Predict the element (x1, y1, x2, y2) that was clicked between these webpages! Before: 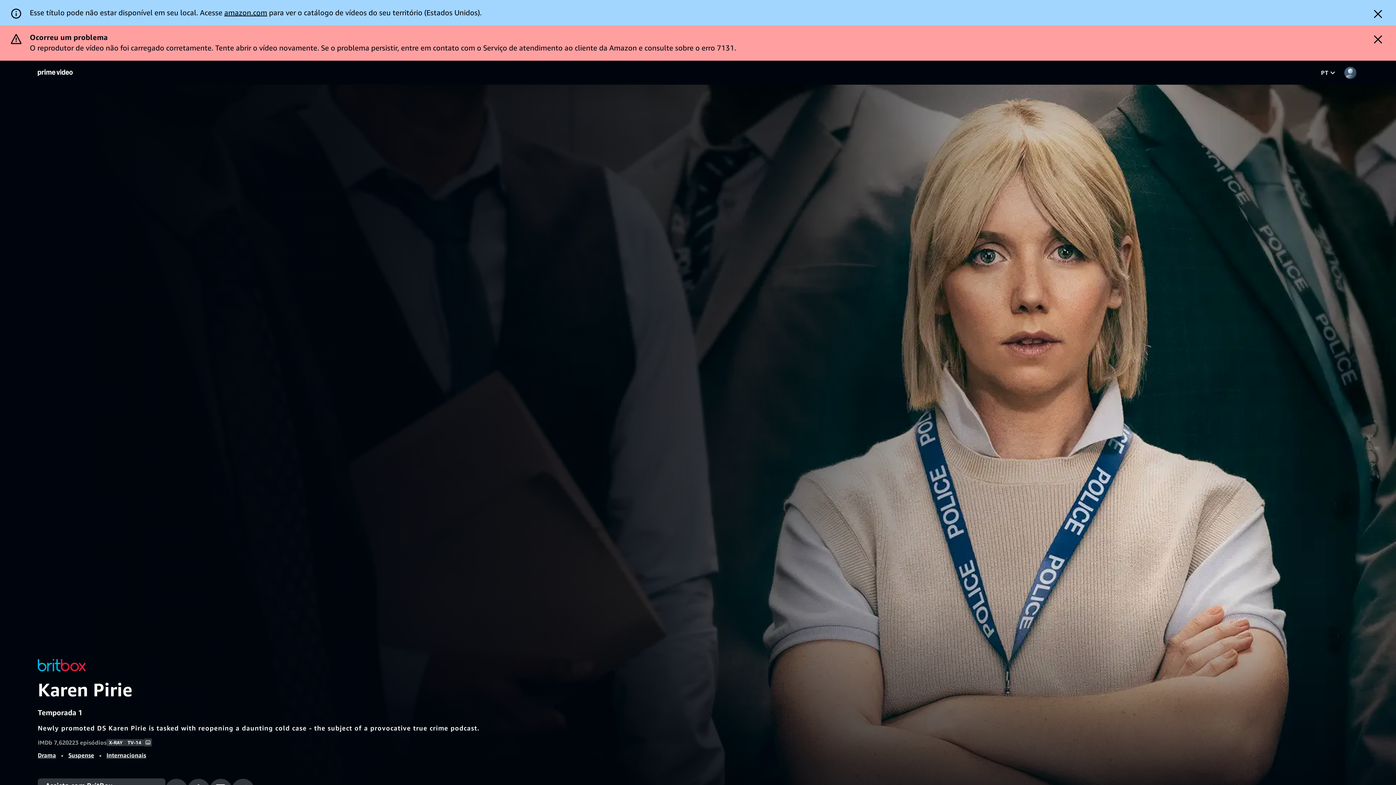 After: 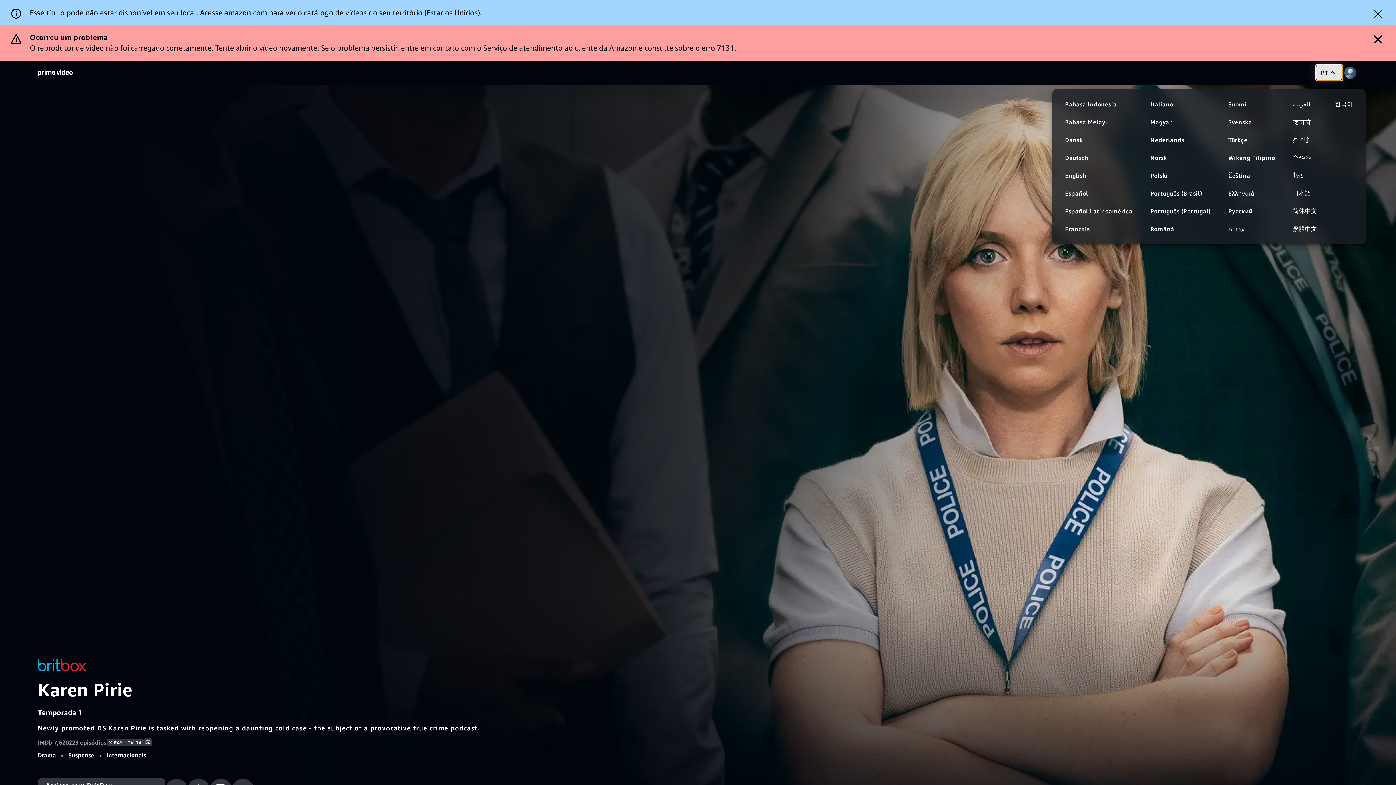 Action: label: PT bbox: (1316, 29, 1342, 45)